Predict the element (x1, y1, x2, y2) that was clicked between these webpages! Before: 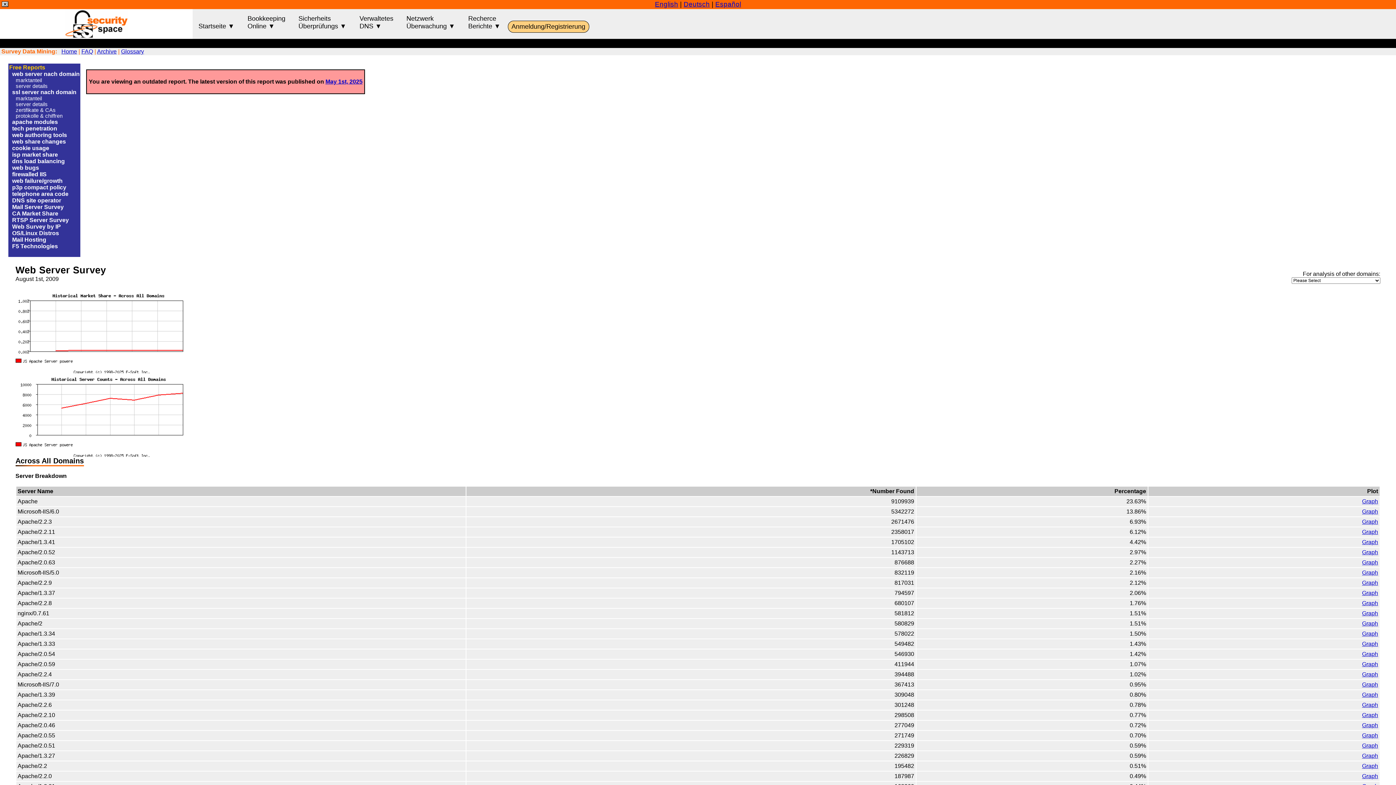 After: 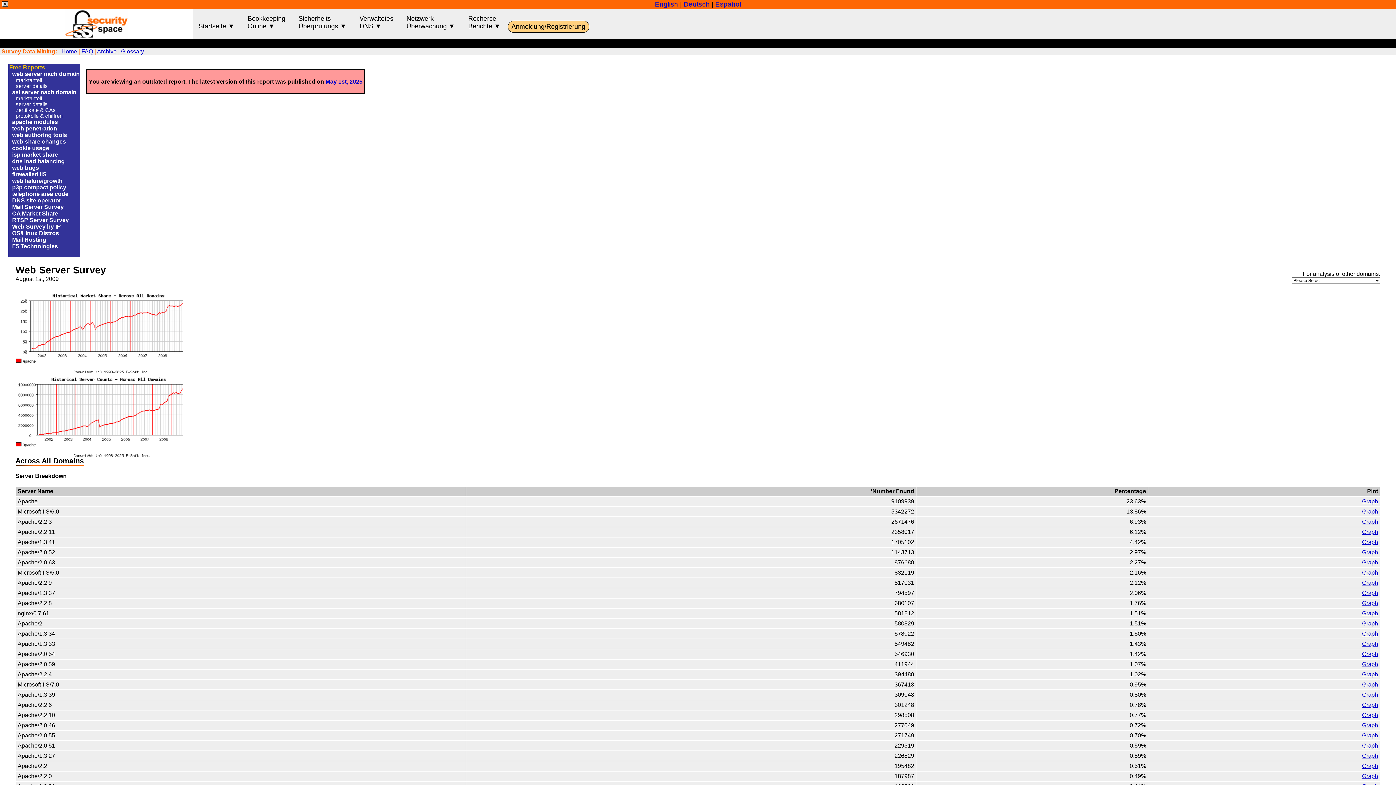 Action: label: Graph bbox: (1362, 498, 1378, 504)